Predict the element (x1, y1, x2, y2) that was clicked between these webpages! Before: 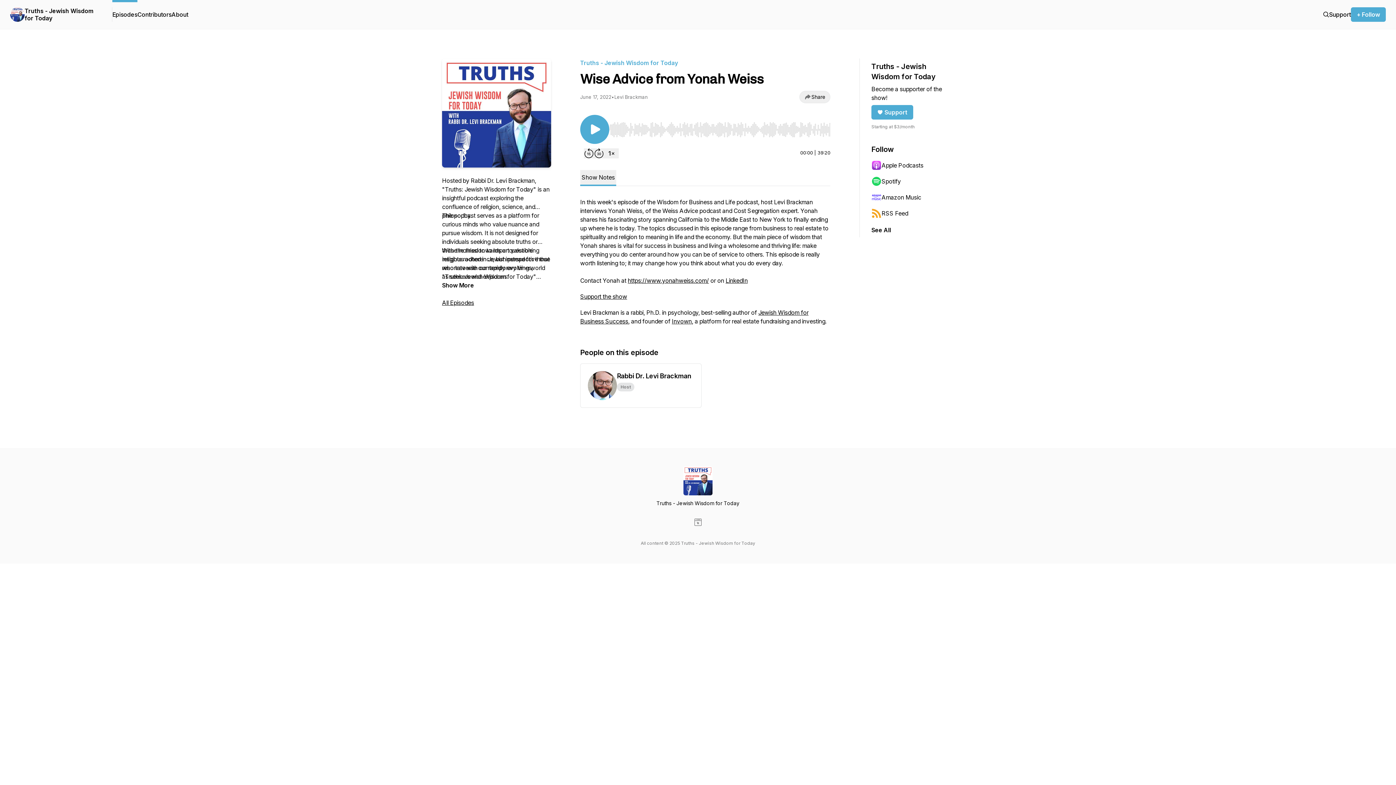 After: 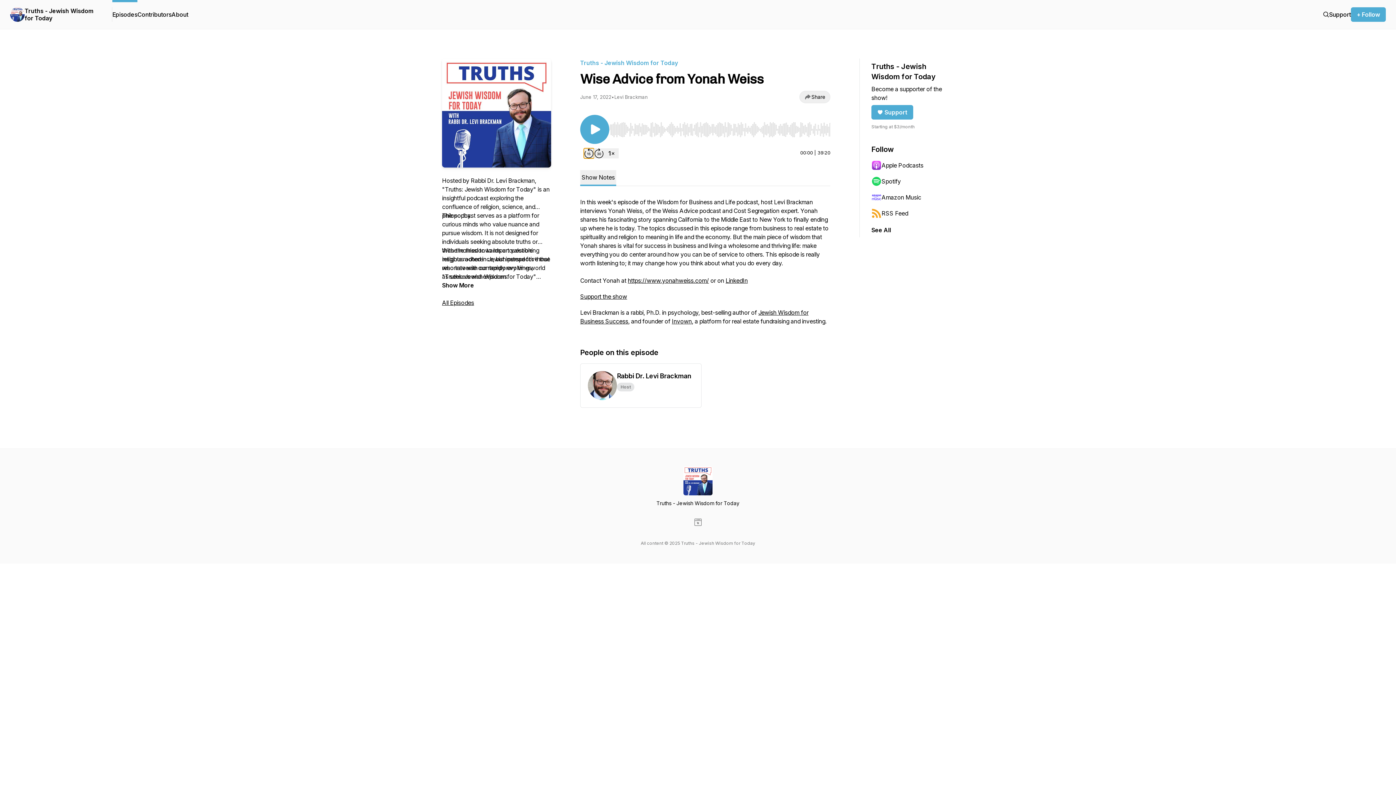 Action: label: Rewind 15 seconds bbox: (584, 148, 594, 158)